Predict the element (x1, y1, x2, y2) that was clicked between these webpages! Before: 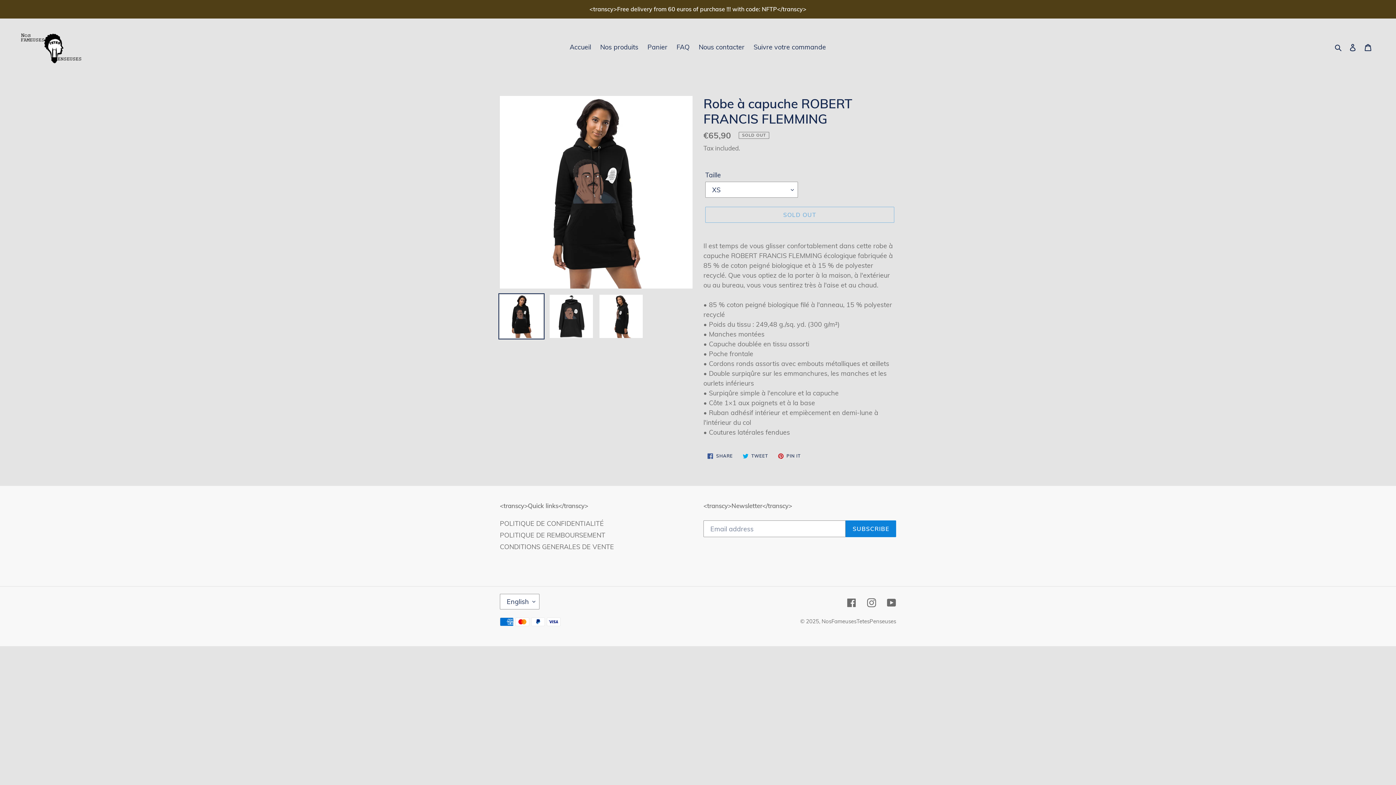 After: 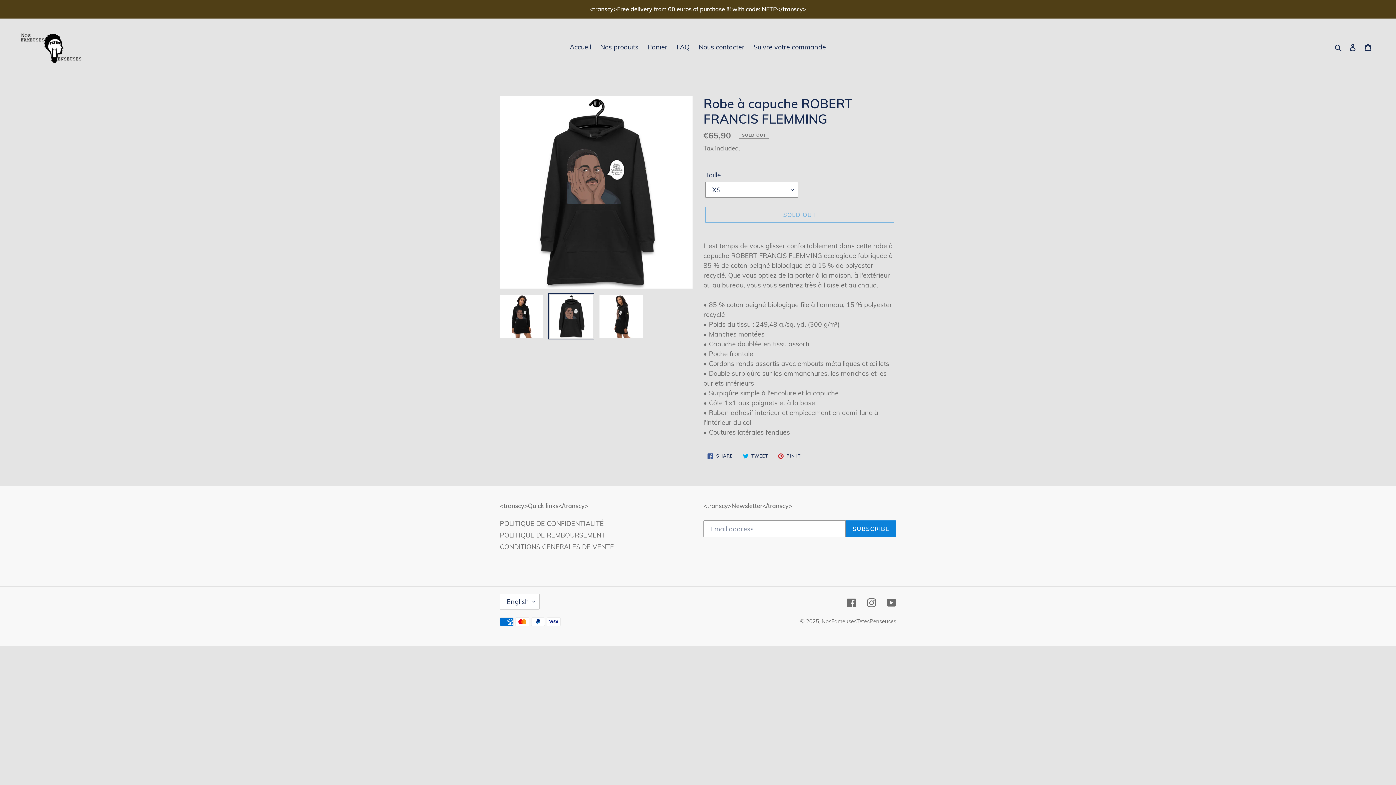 Action: bbox: (548, 293, 594, 339)